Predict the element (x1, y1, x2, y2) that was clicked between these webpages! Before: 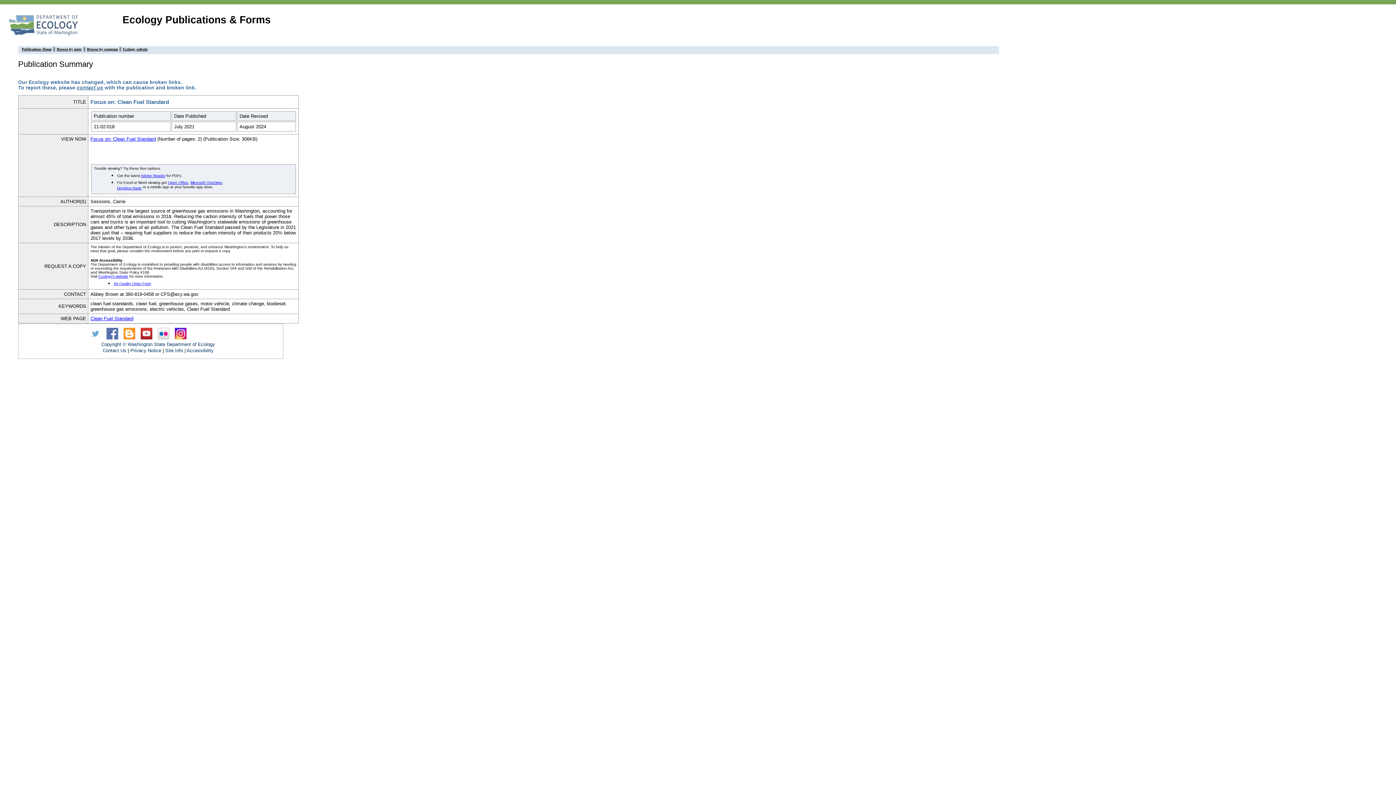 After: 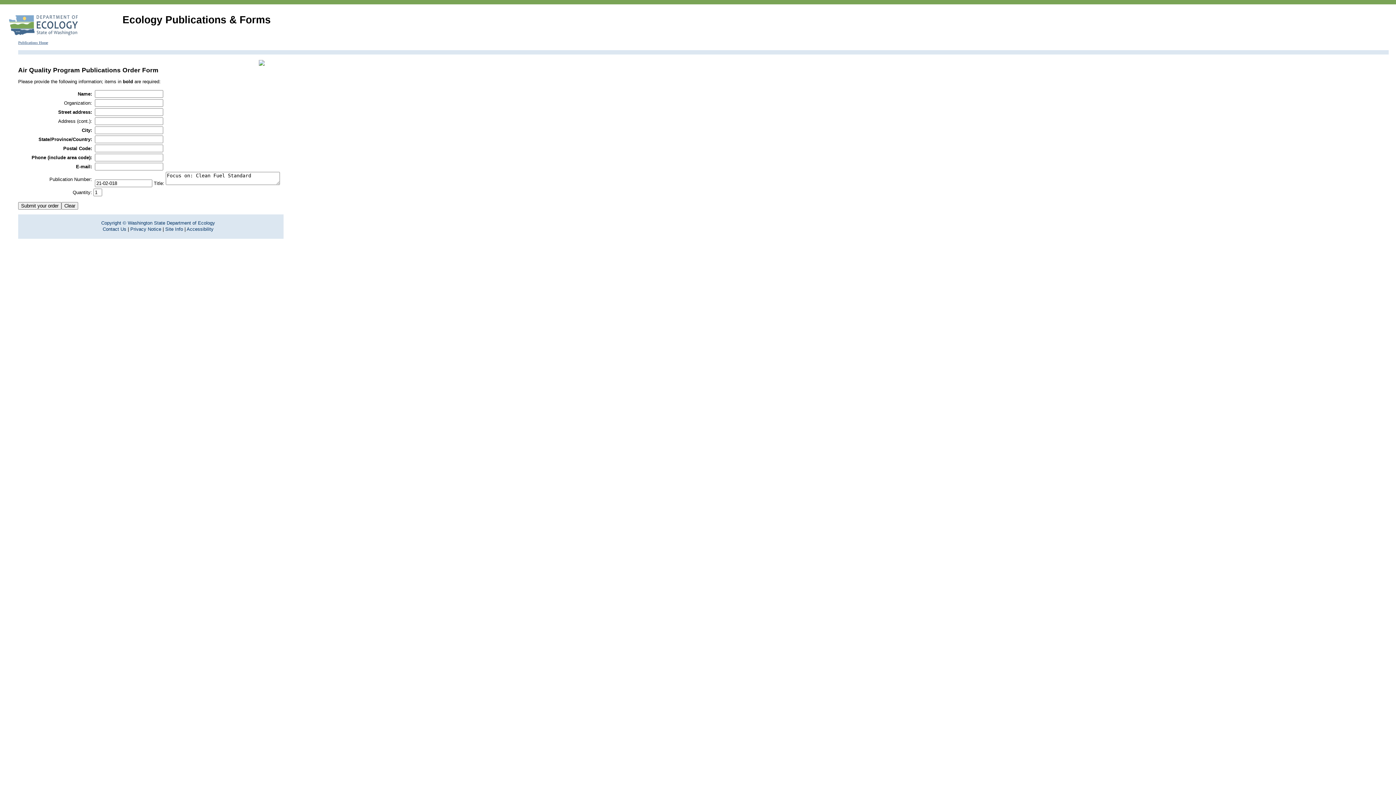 Action: bbox: (113, 281, 150, 285) label: Air Quality Order Form